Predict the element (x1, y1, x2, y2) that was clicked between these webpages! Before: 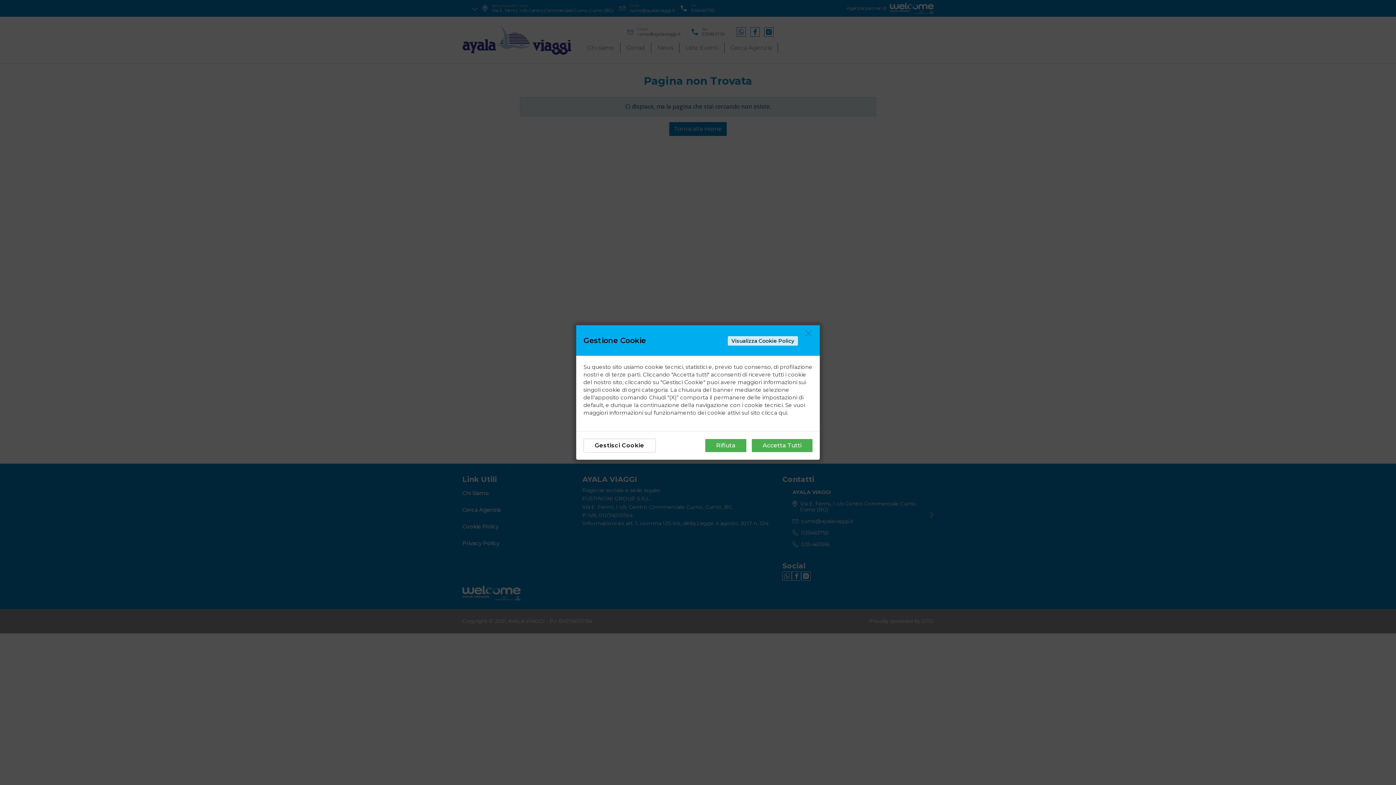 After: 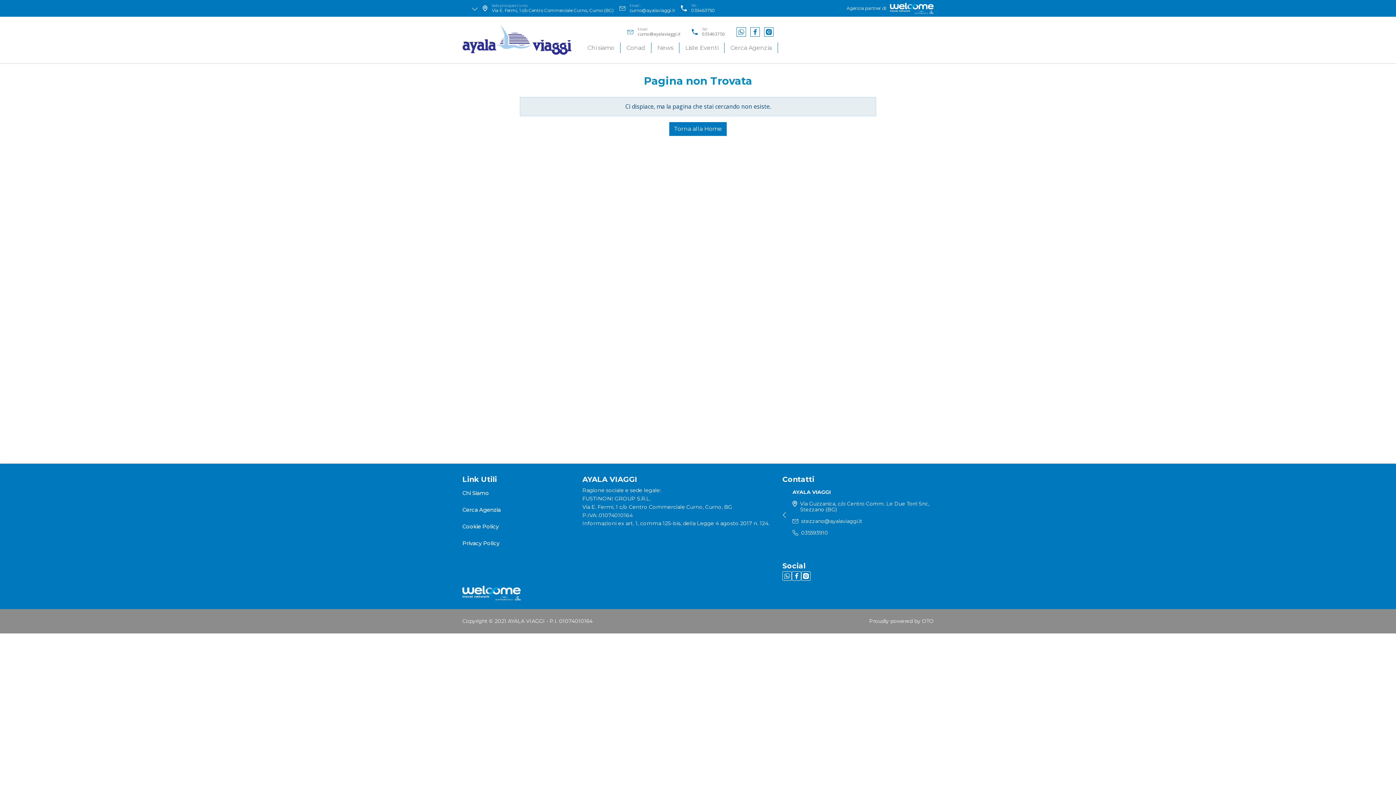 Action: label: Rifiuta bbox: (705, 439, 746, 452)